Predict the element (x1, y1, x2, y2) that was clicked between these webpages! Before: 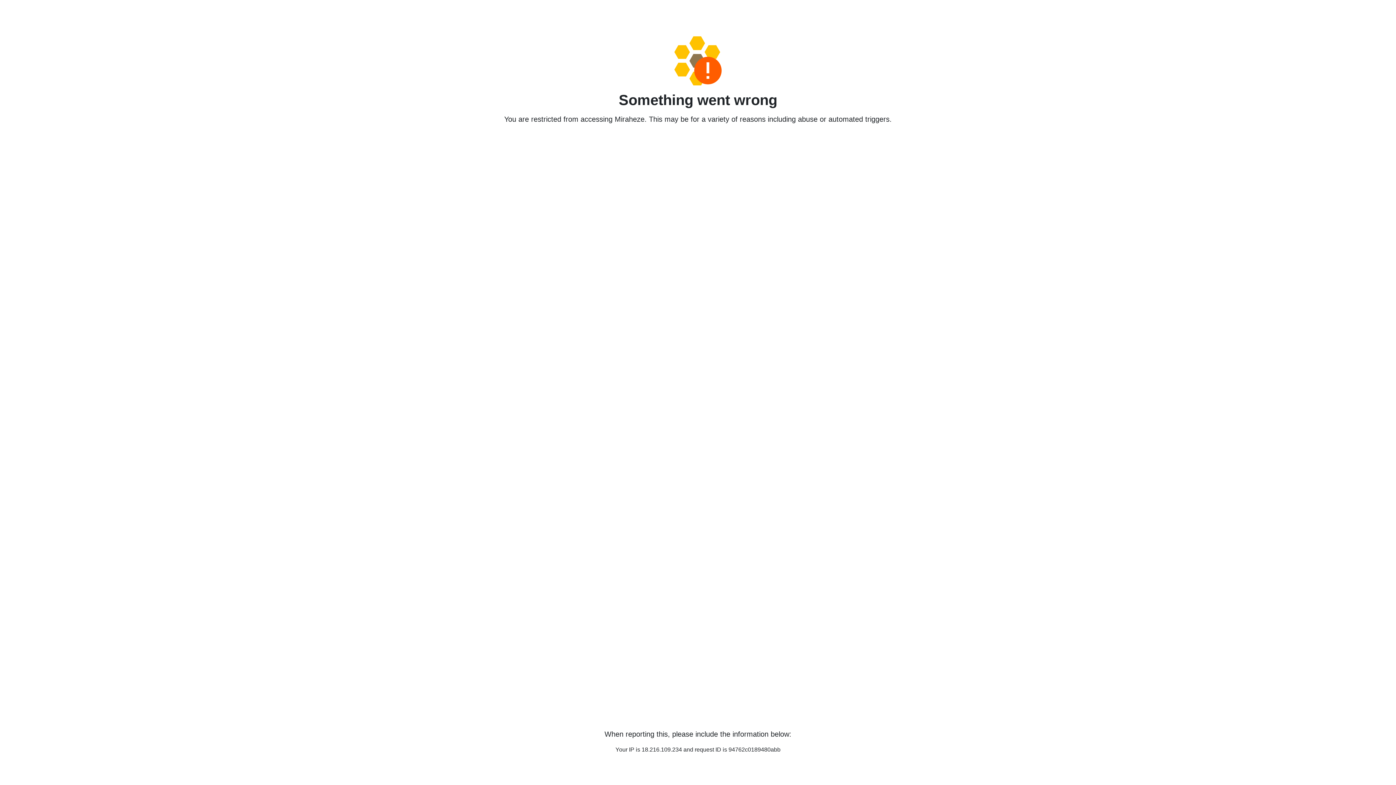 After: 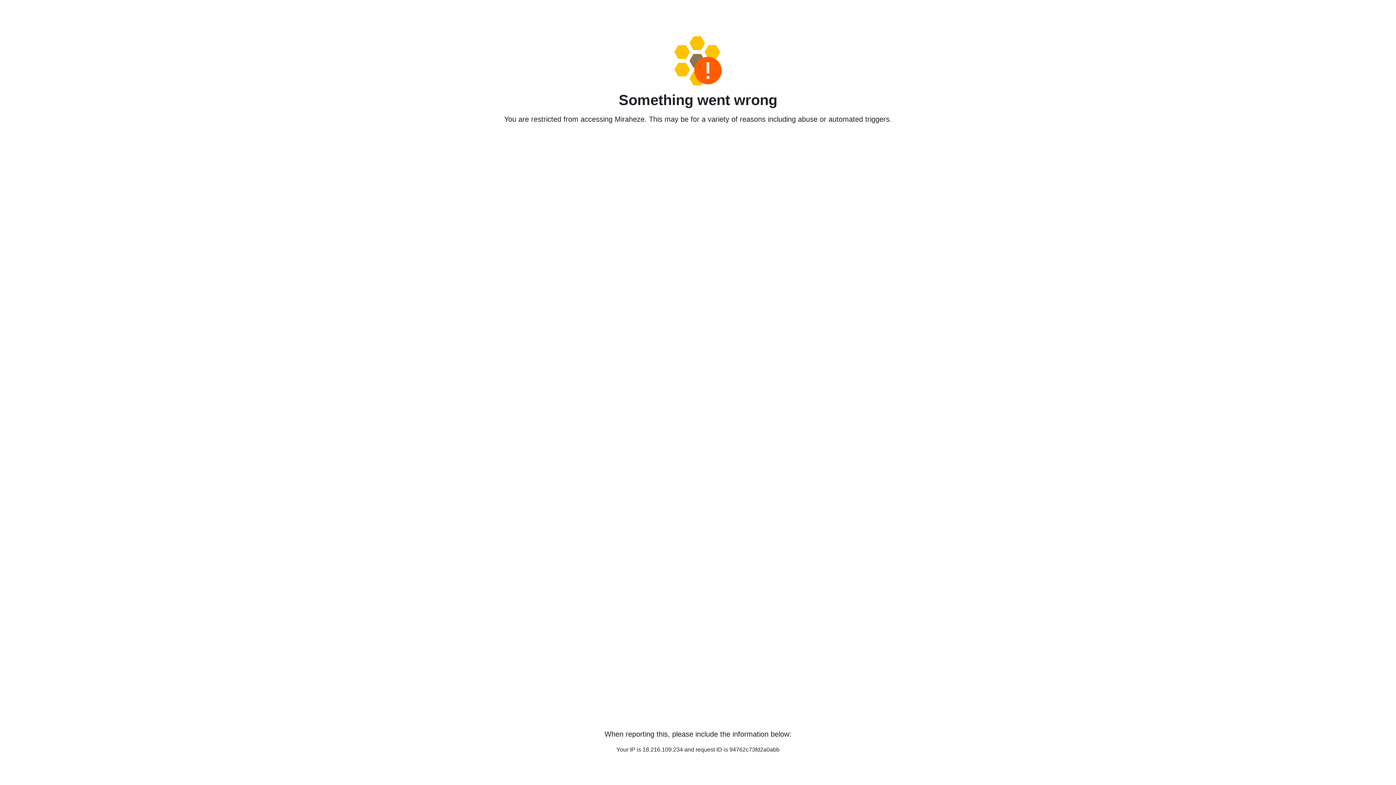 Action: bbox: (458, 36, 938, 85)